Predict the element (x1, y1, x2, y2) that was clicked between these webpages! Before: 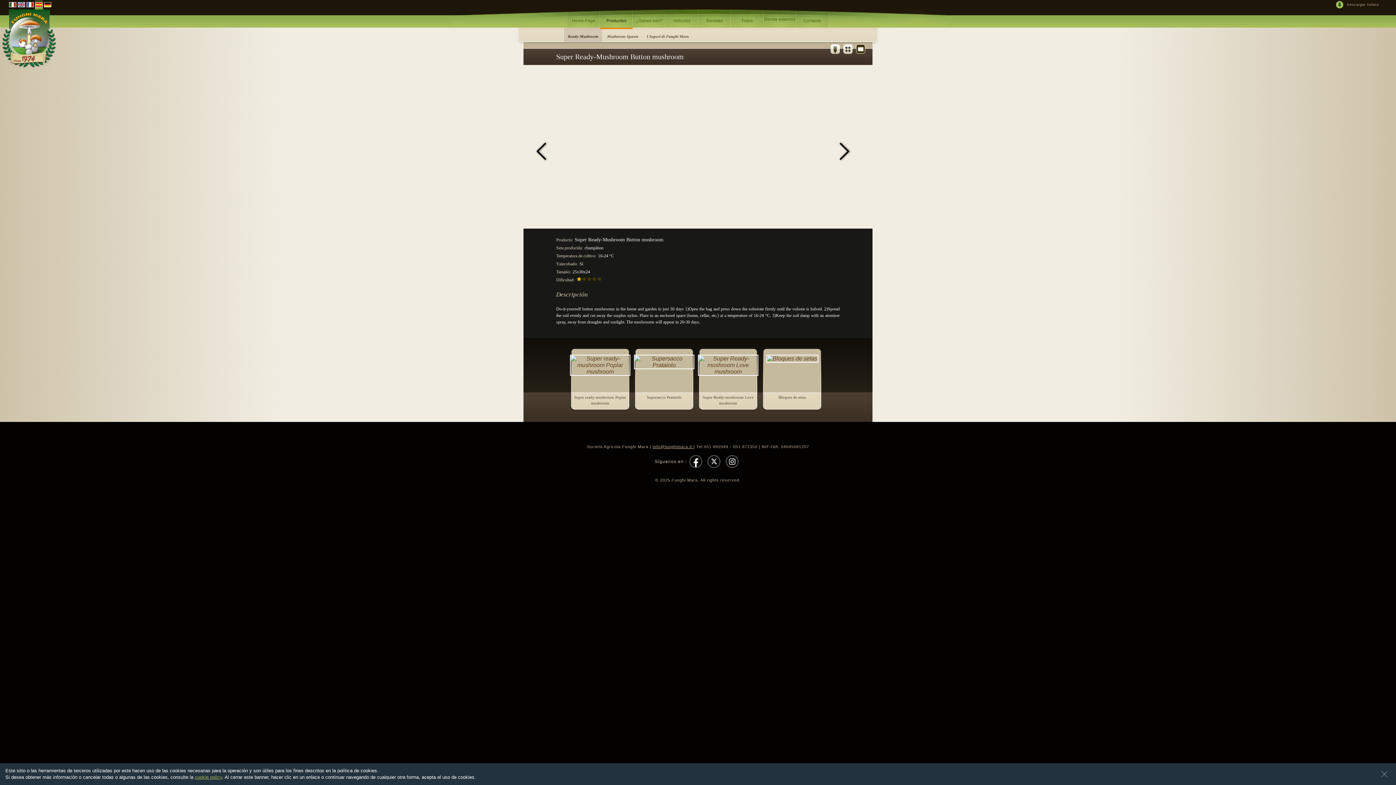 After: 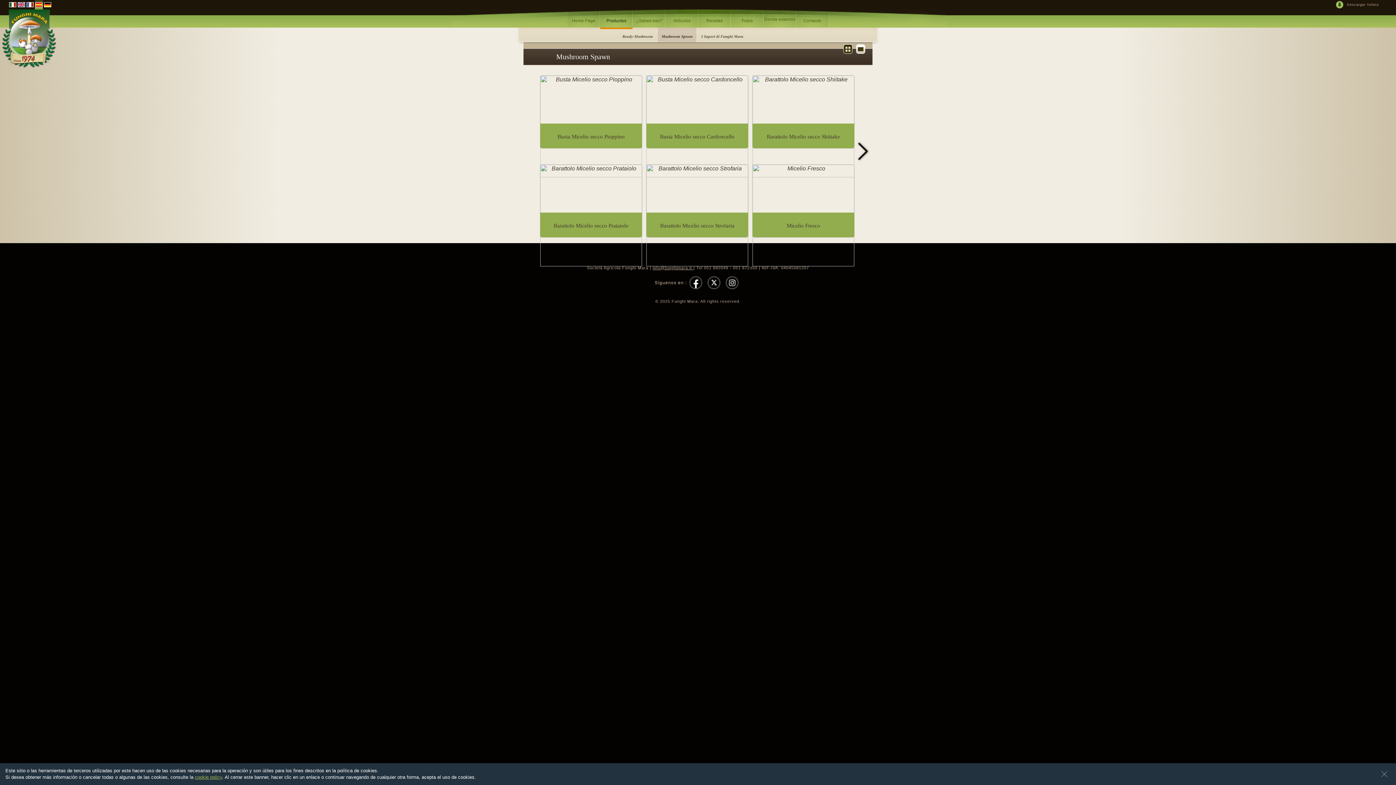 Action: label: Mushroom Spawn bbox: (602, 22, 642, 42)